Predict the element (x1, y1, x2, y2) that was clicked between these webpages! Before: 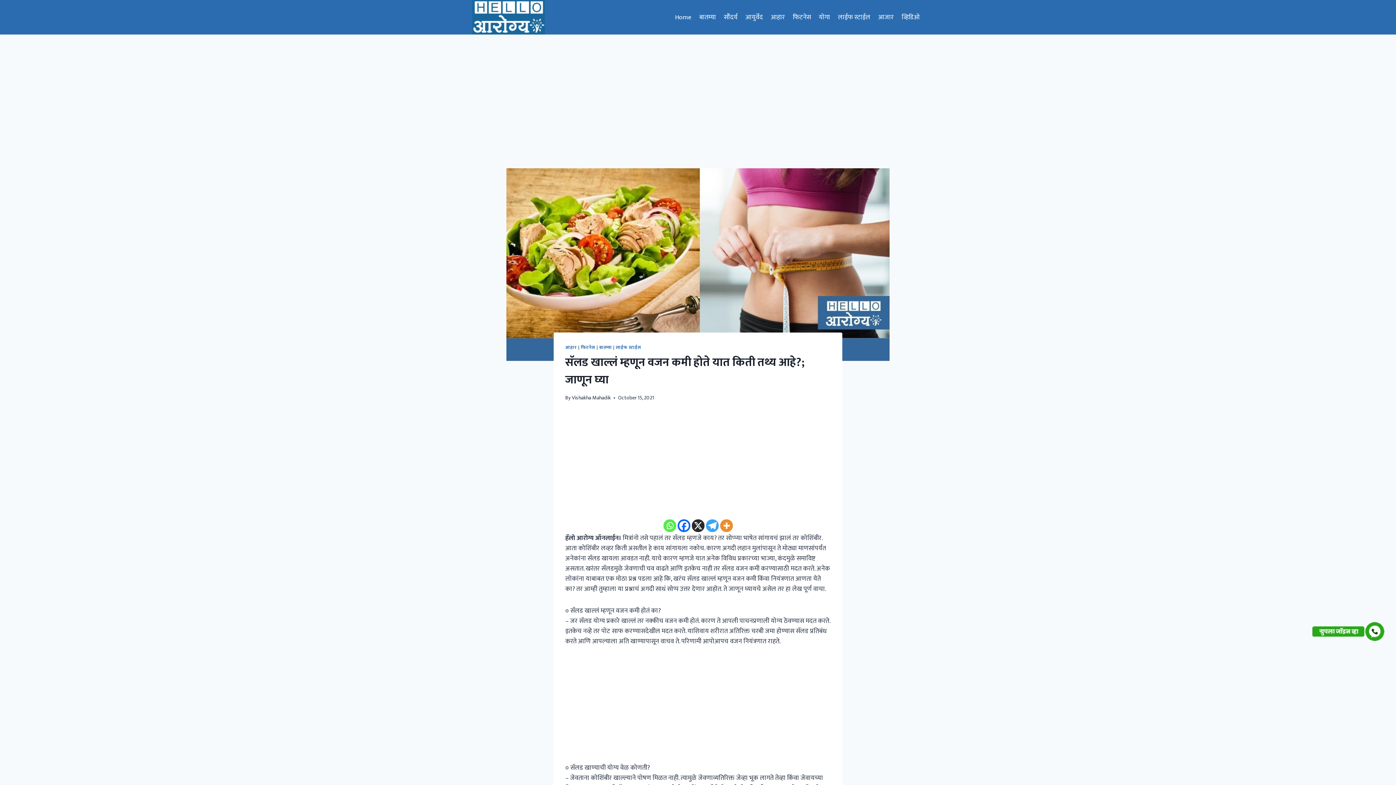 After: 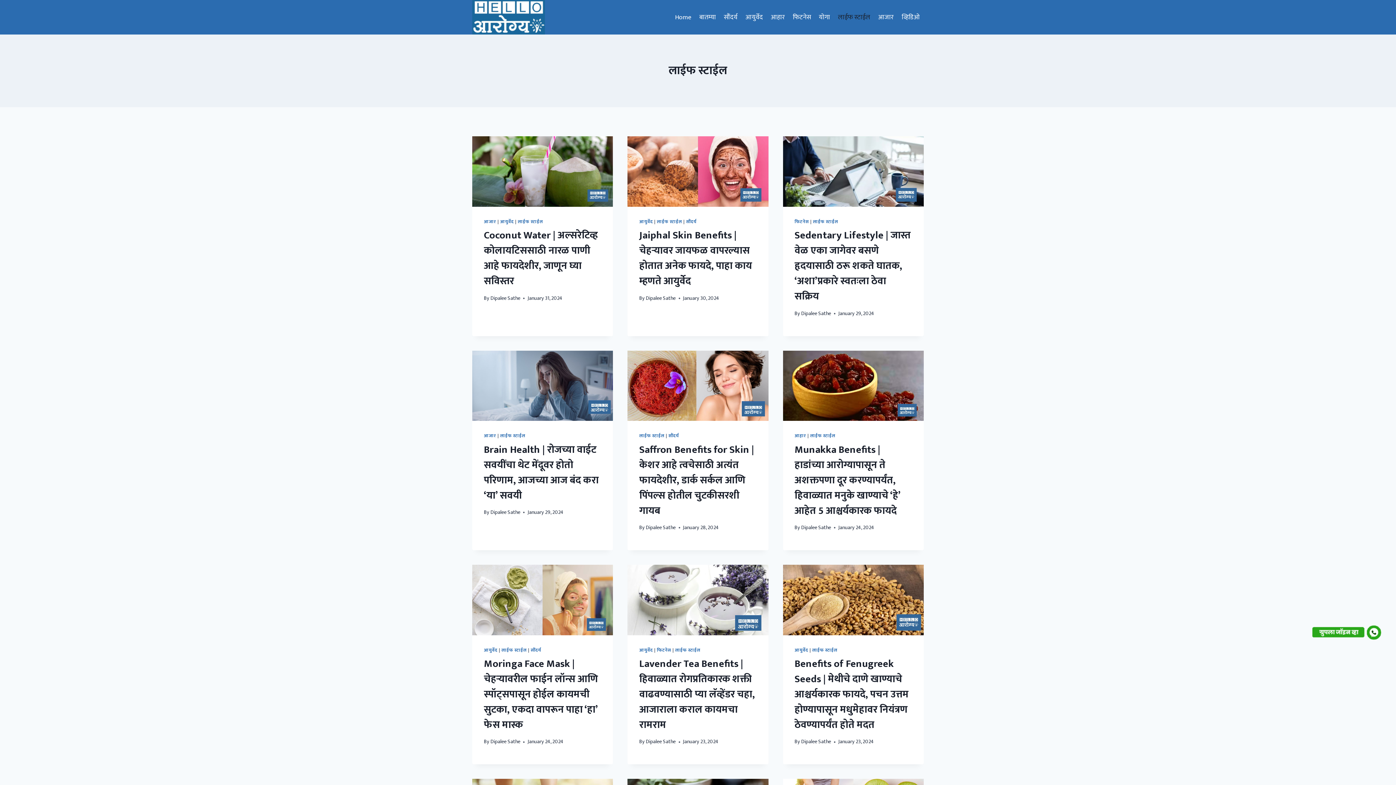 Action: bbox: (834, 8, 874, 26) label: लाईफ स्टाईल